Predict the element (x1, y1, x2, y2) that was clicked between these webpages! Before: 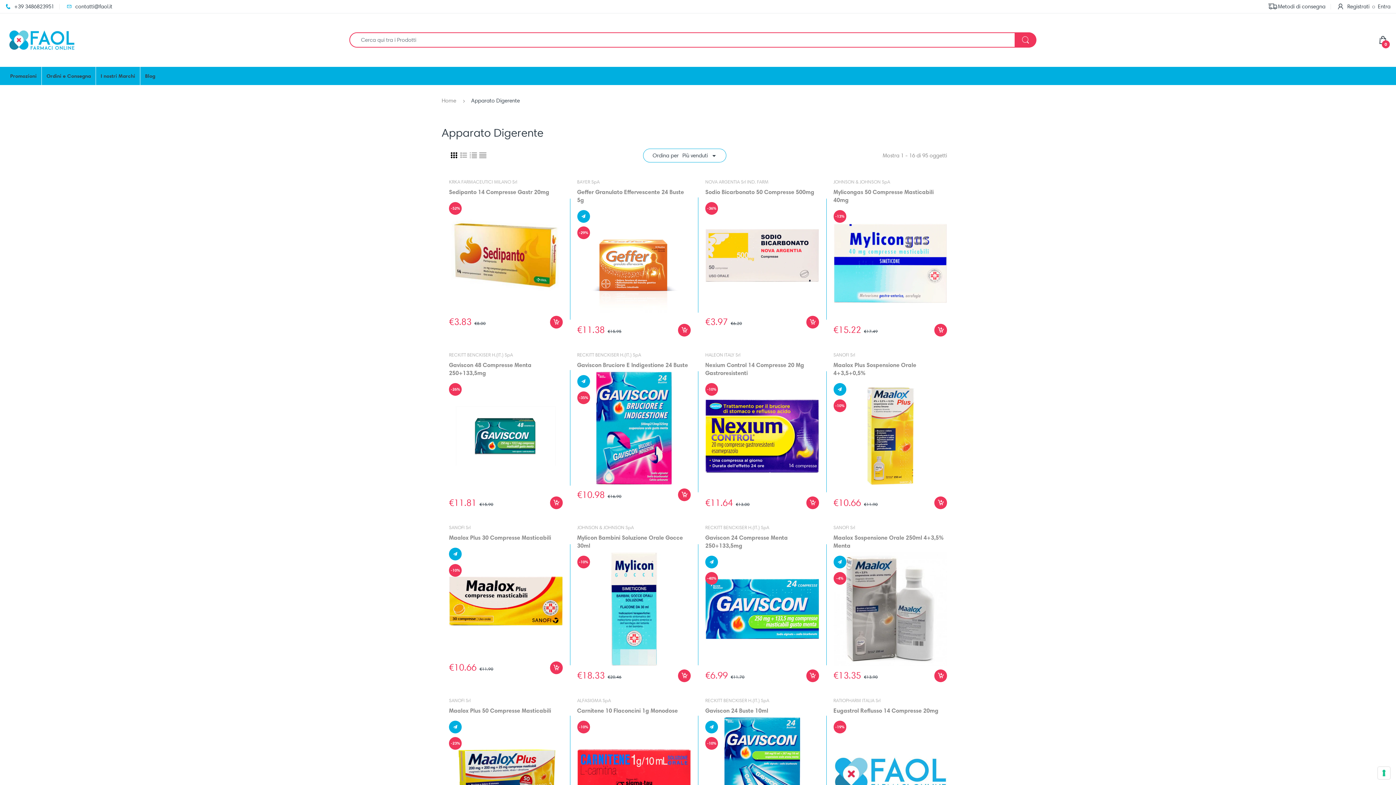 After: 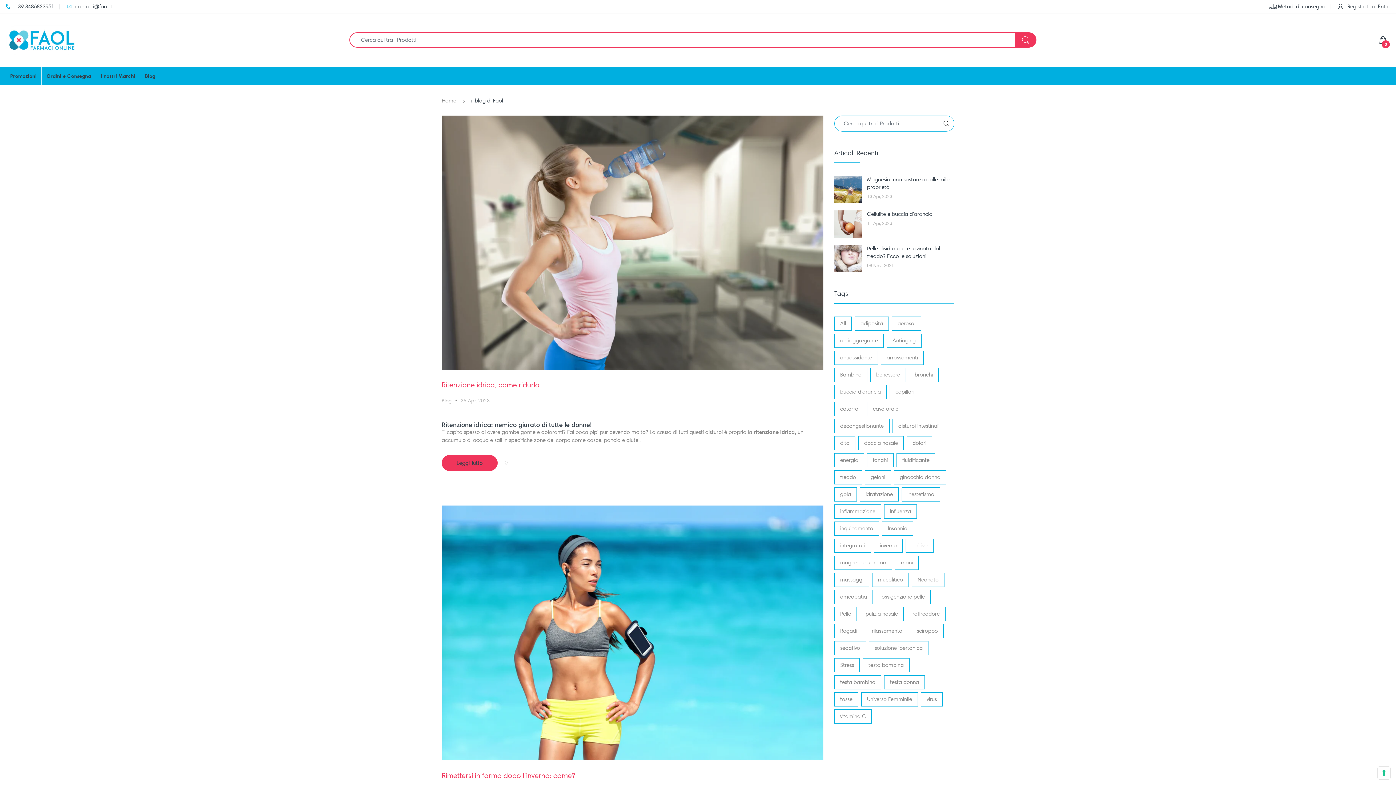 Action: bbox: (145, 66, 155, 85) label: Blog